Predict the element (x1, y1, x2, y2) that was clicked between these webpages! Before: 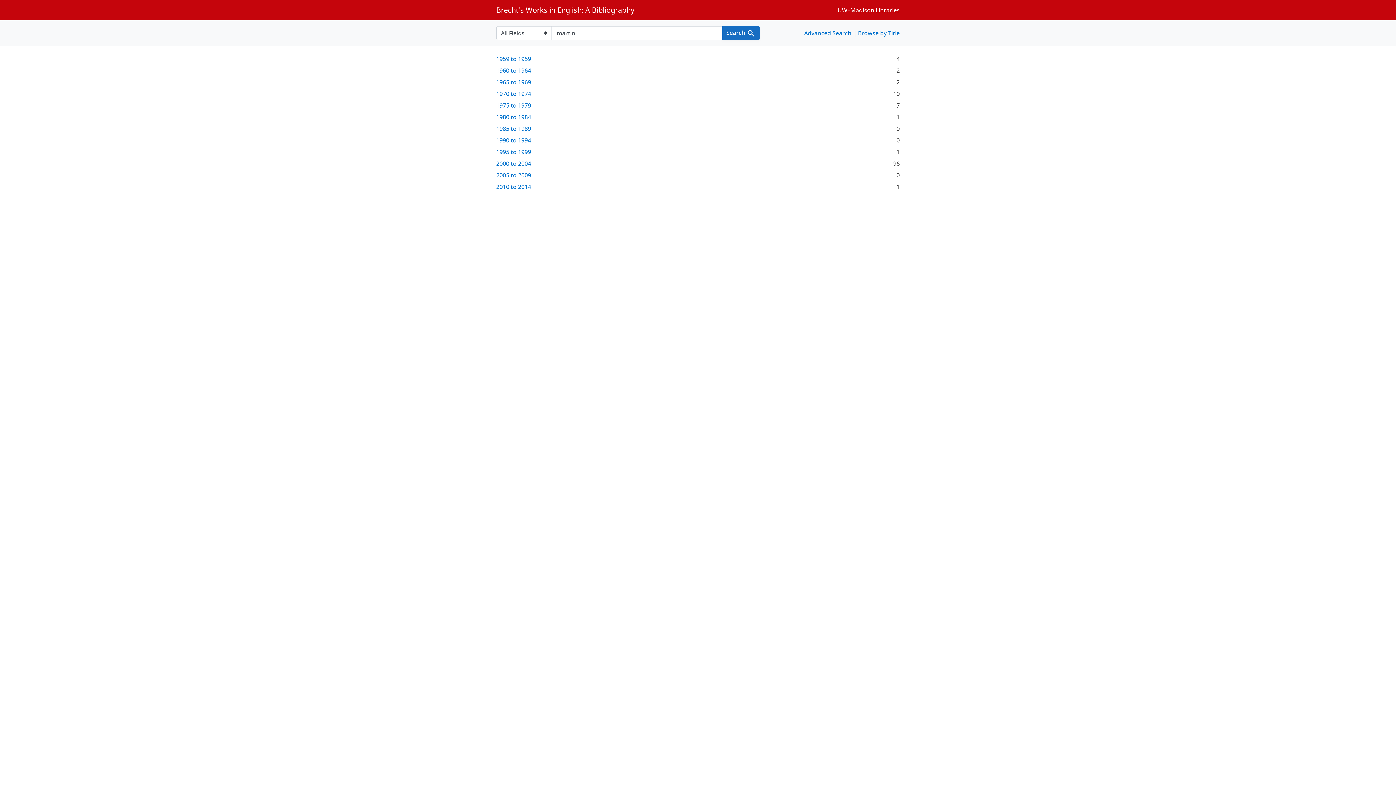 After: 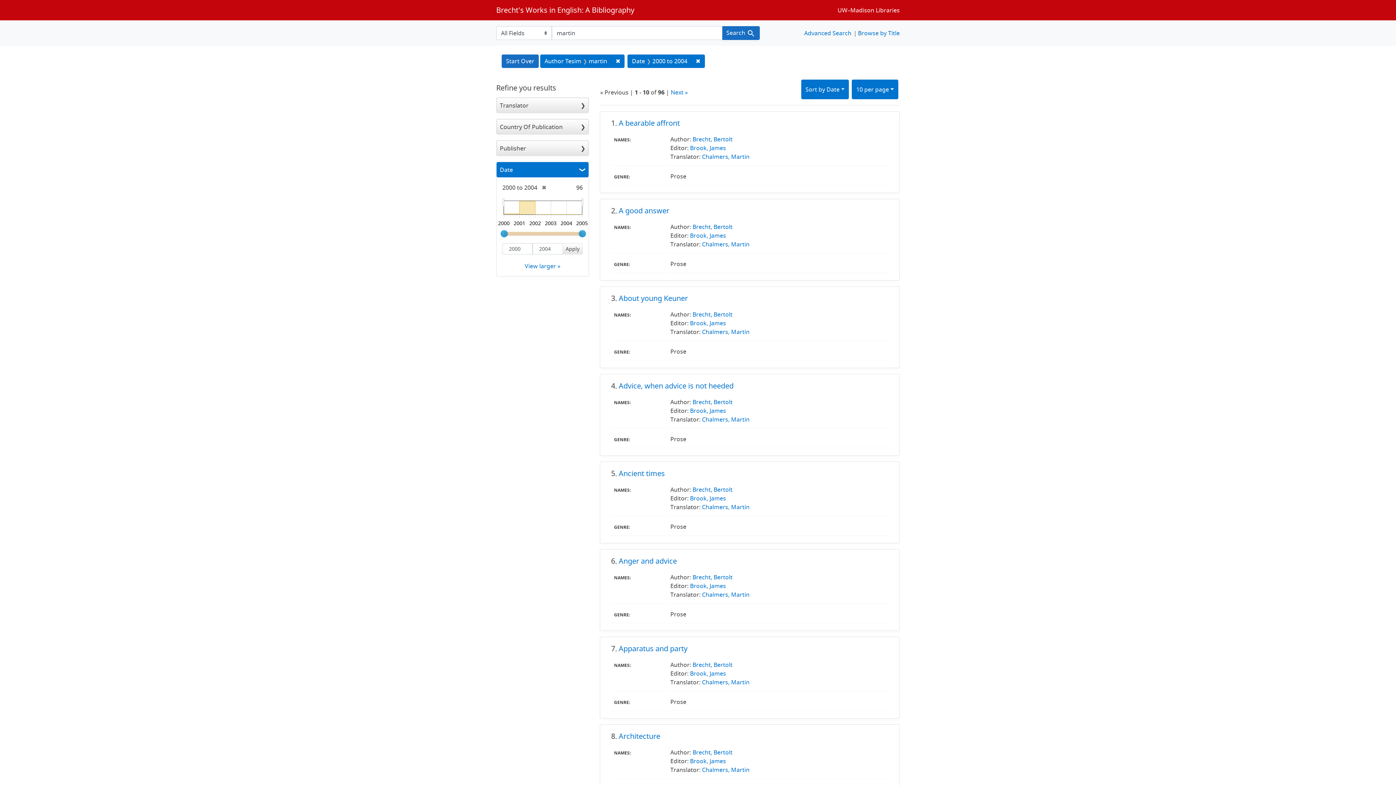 Action: label: 2000 to 2004 bbox: (496, 159, 531, 167)